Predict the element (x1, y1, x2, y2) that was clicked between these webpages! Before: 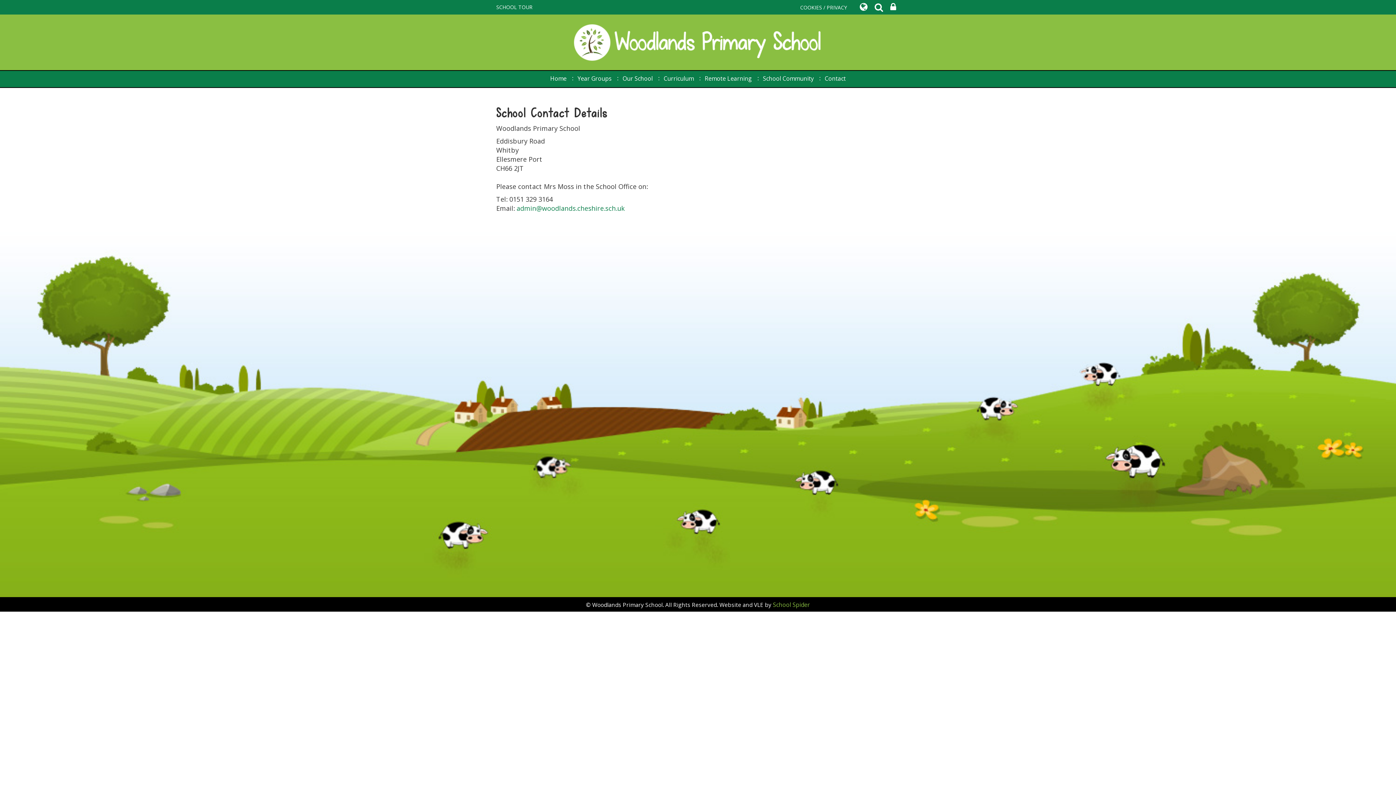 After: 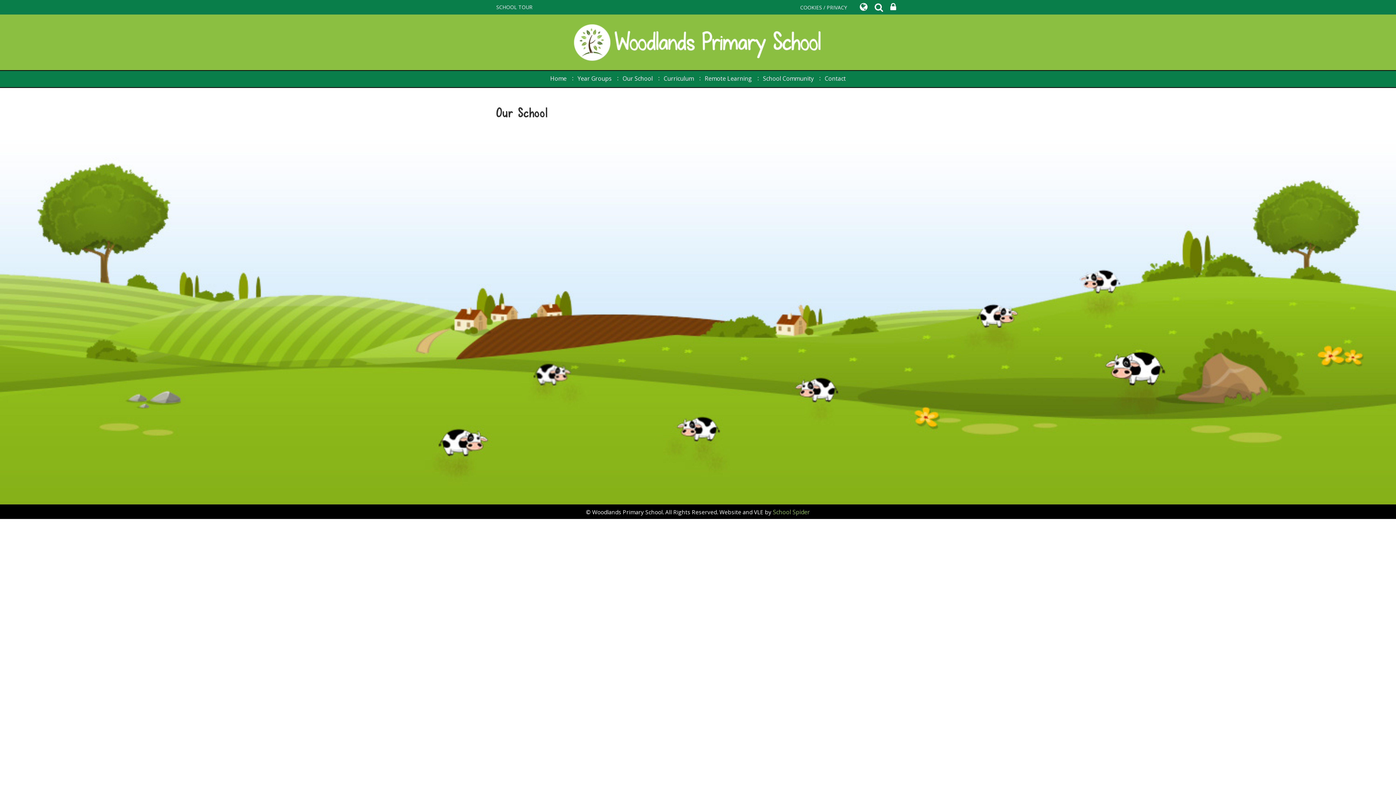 Action: bbox: (617, 70, 658, 87) label: Our School